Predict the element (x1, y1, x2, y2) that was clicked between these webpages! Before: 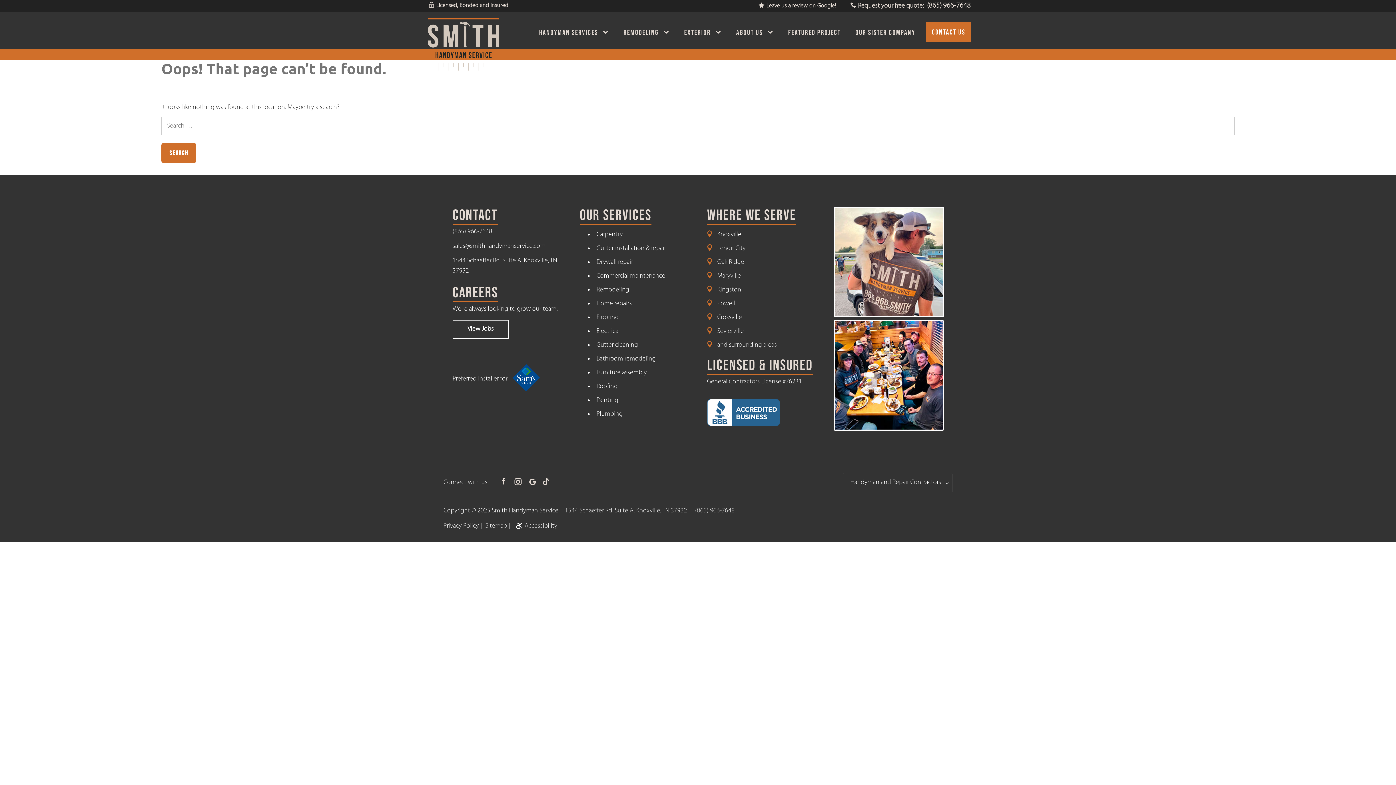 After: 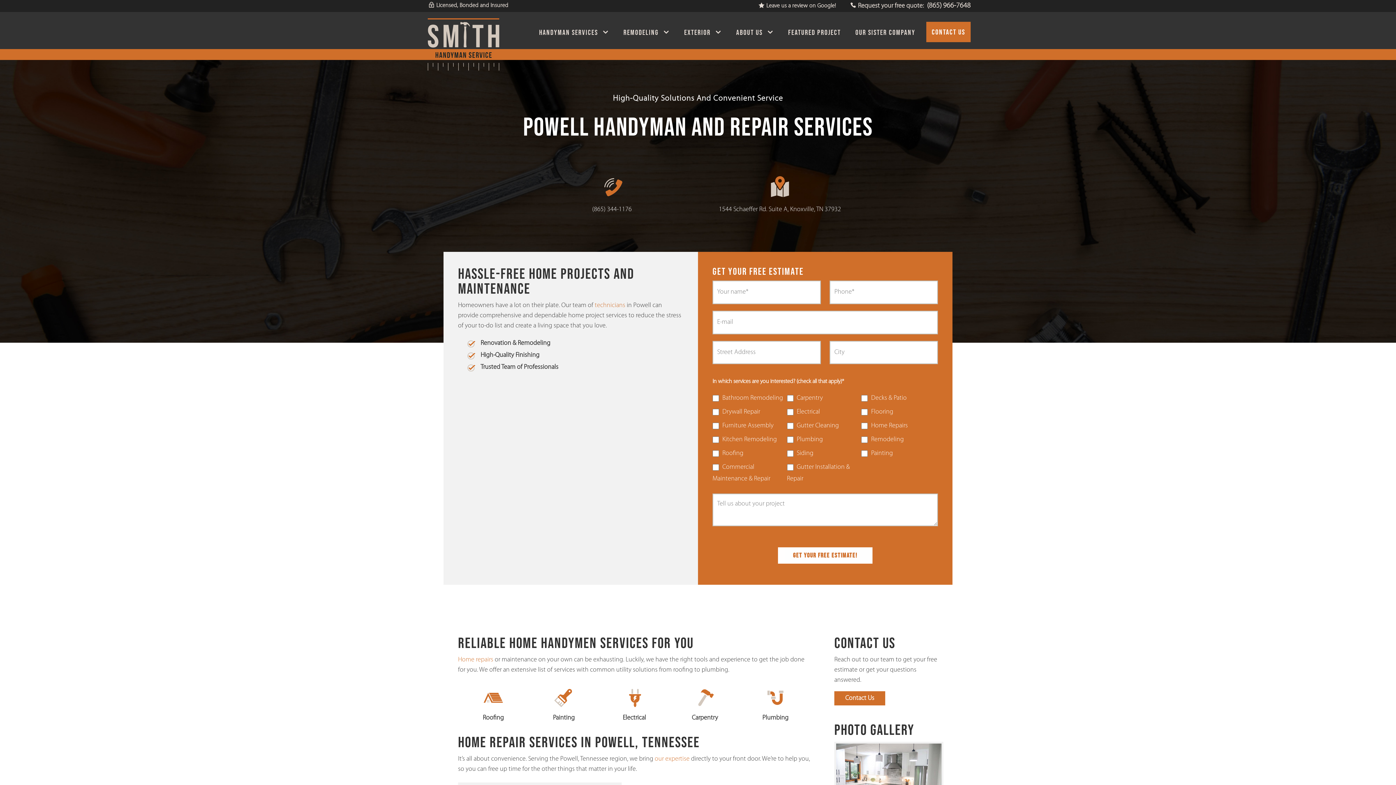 Action: bbox: (717, 298, 816, 309) label: Powell